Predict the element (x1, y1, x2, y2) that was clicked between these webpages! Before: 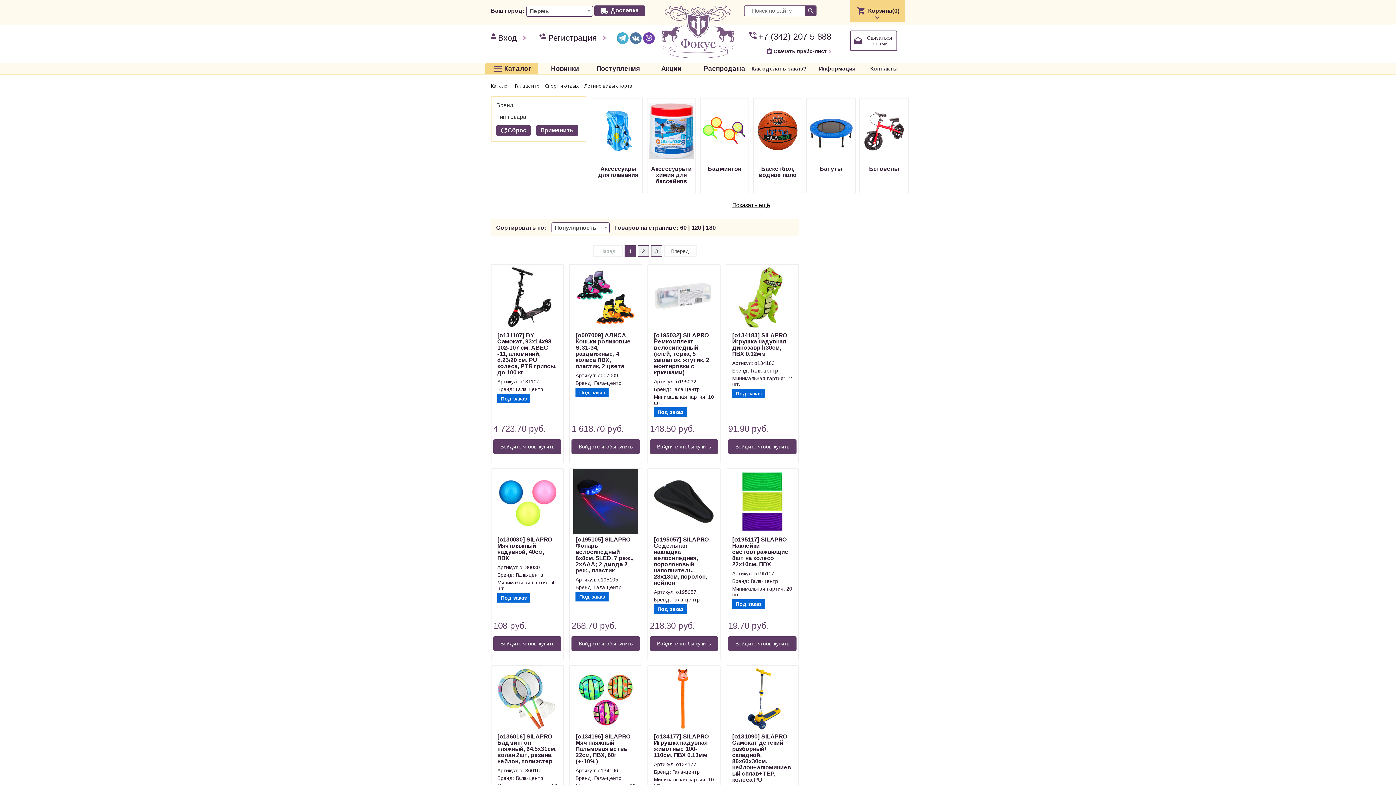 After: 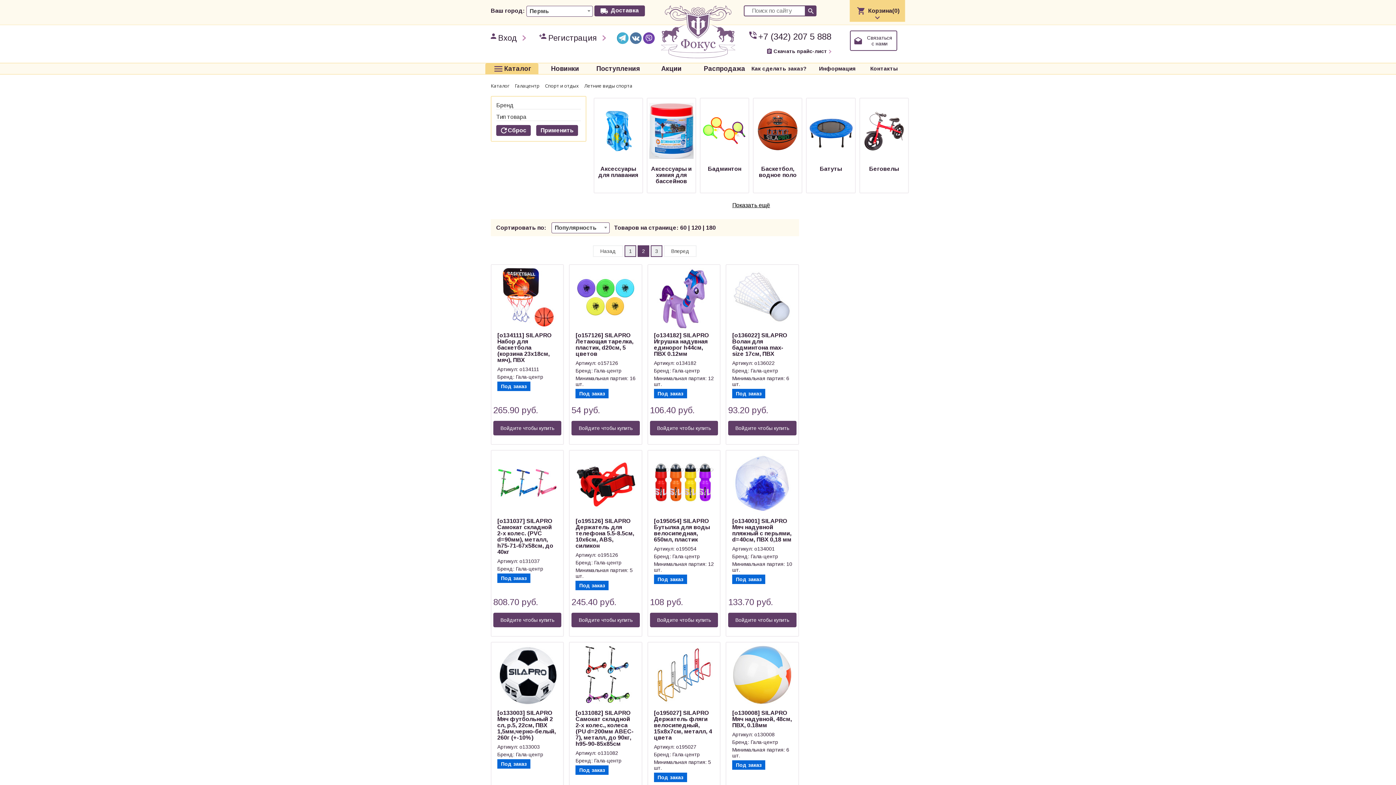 Action: bbox: (637, 245, 649, 256) label: 2